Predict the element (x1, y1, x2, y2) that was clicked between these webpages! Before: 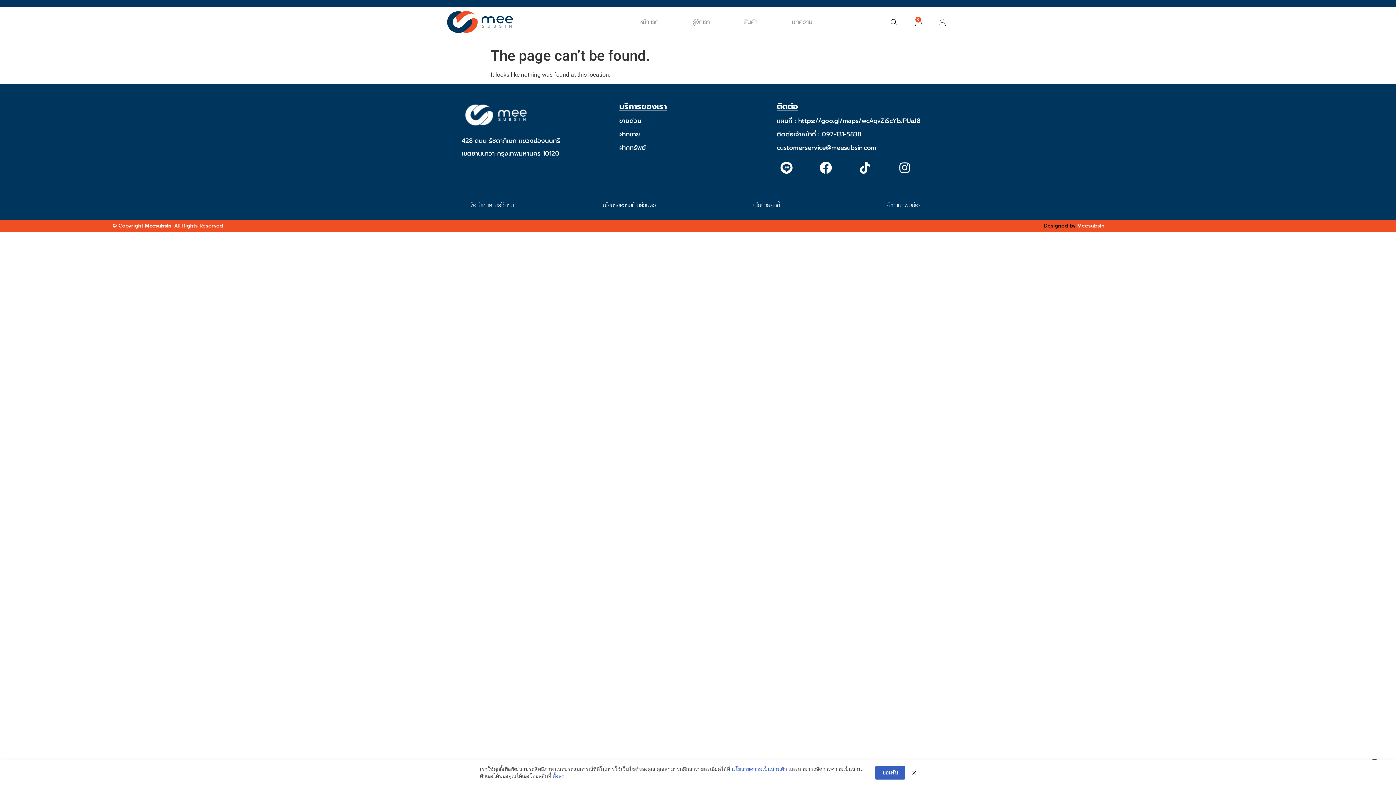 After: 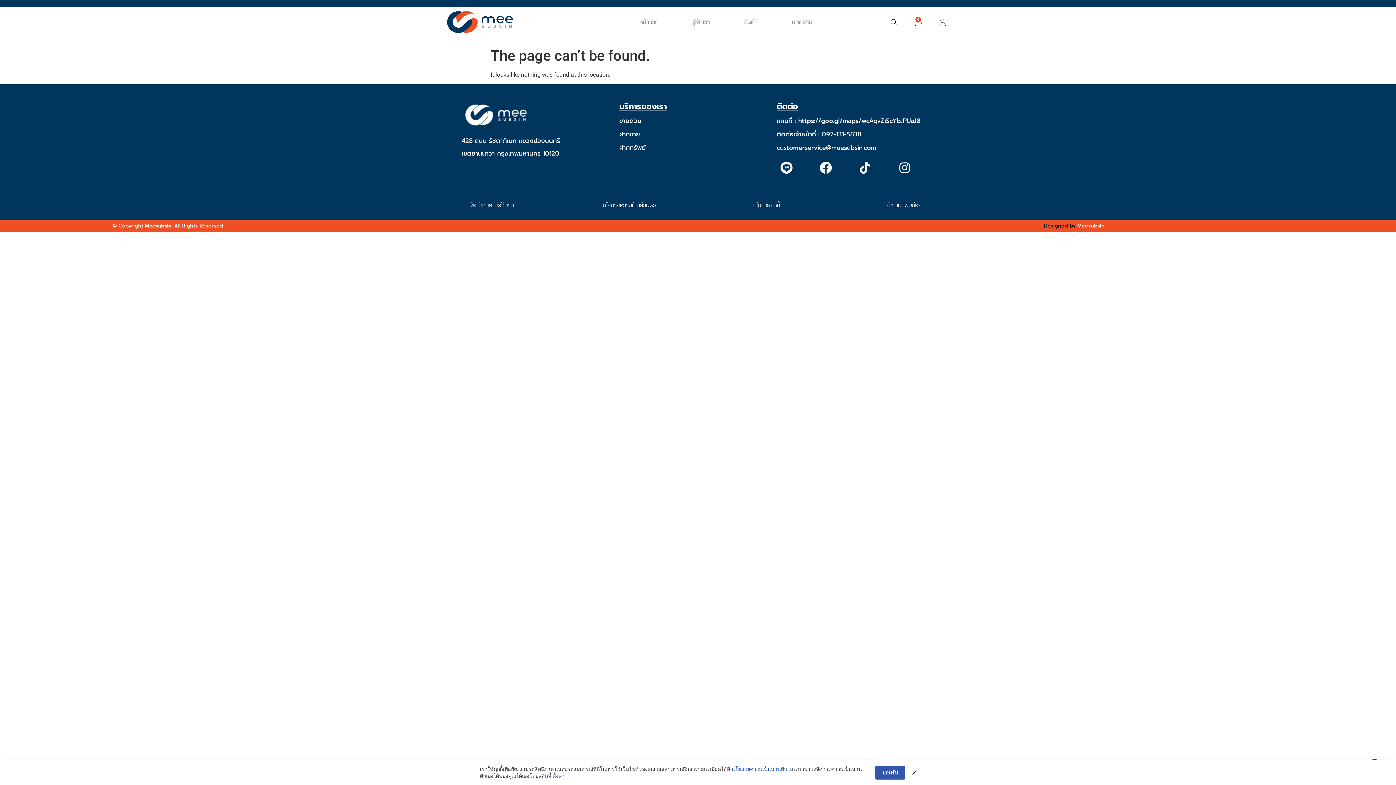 Action: bbox: (875, 766, 905, 780) label: ยอมรับ